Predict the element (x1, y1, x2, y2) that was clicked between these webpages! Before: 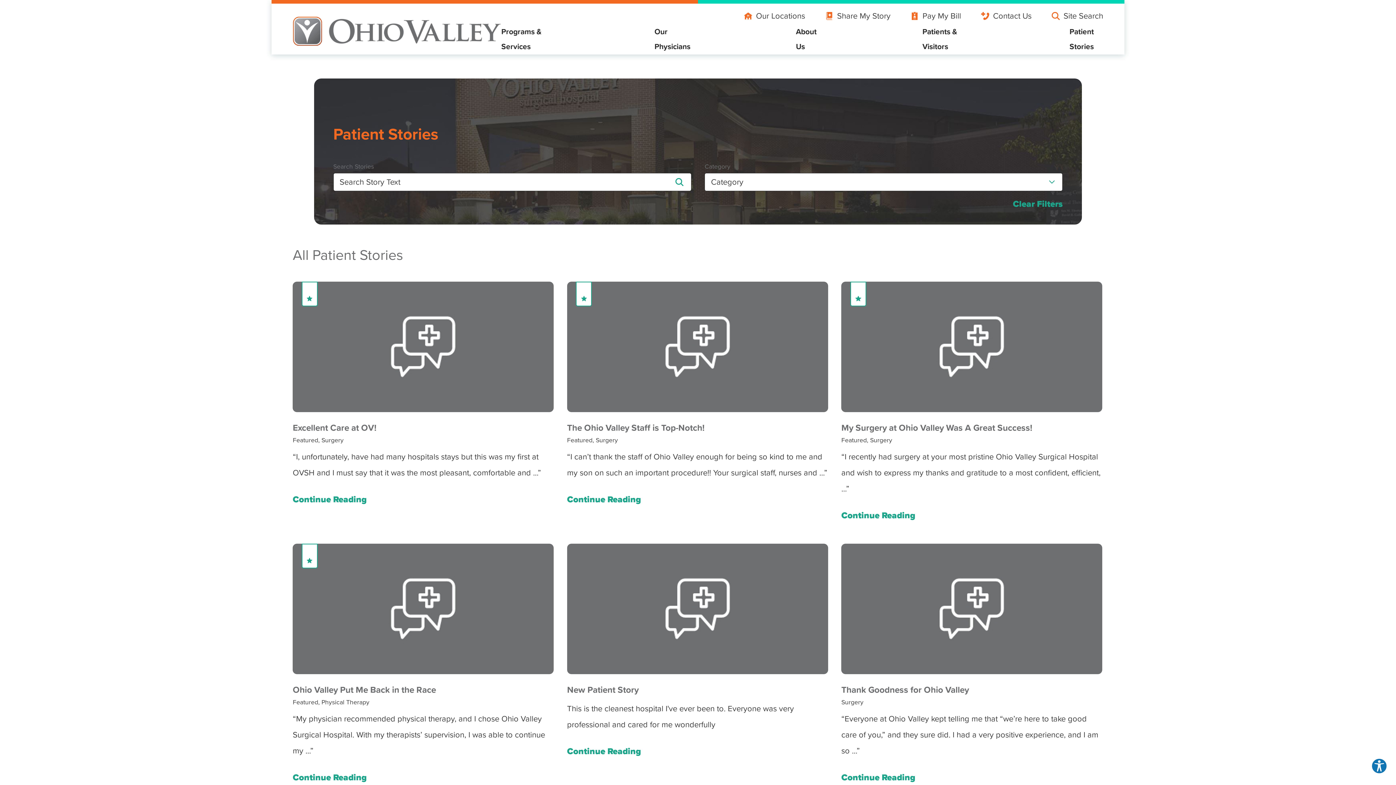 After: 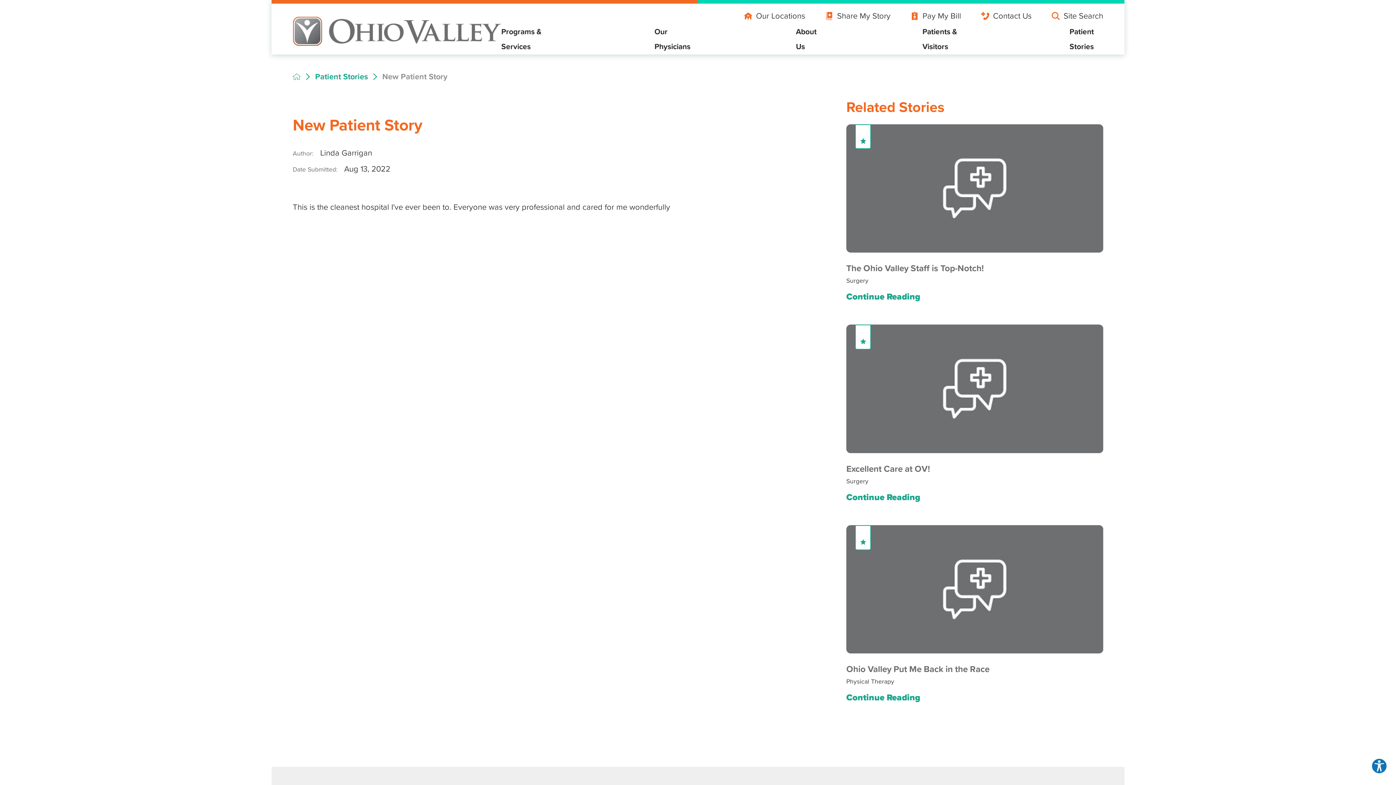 Action: bbox: (567, 543, 828, 759) label: New Patient Story

This is the cleanest hospital I've ever been to. Everyone was very professional and cared for me wonderfully

Continue Reading